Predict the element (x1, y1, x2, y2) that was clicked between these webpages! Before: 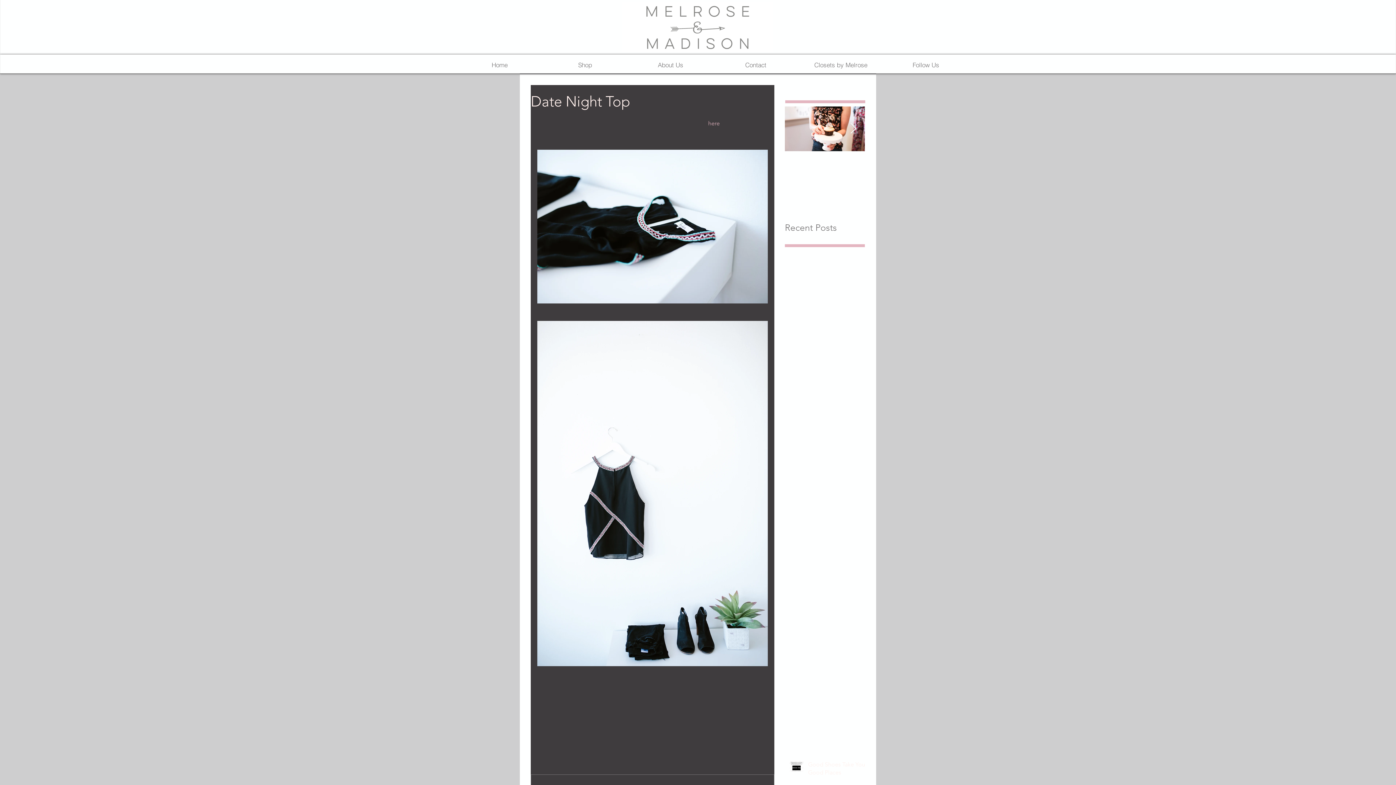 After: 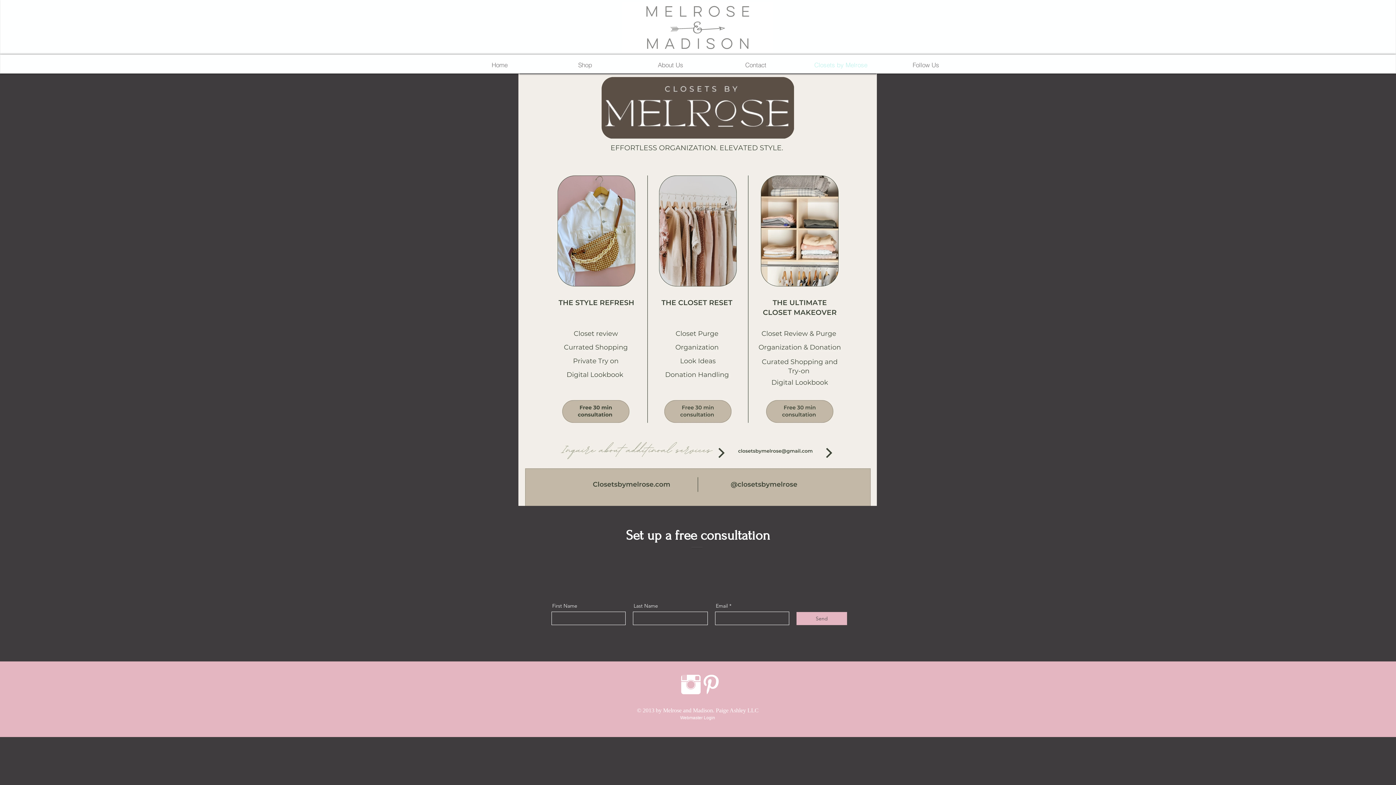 Action: label: Closets by Melrose bbox: (798, 55, 883, 74)